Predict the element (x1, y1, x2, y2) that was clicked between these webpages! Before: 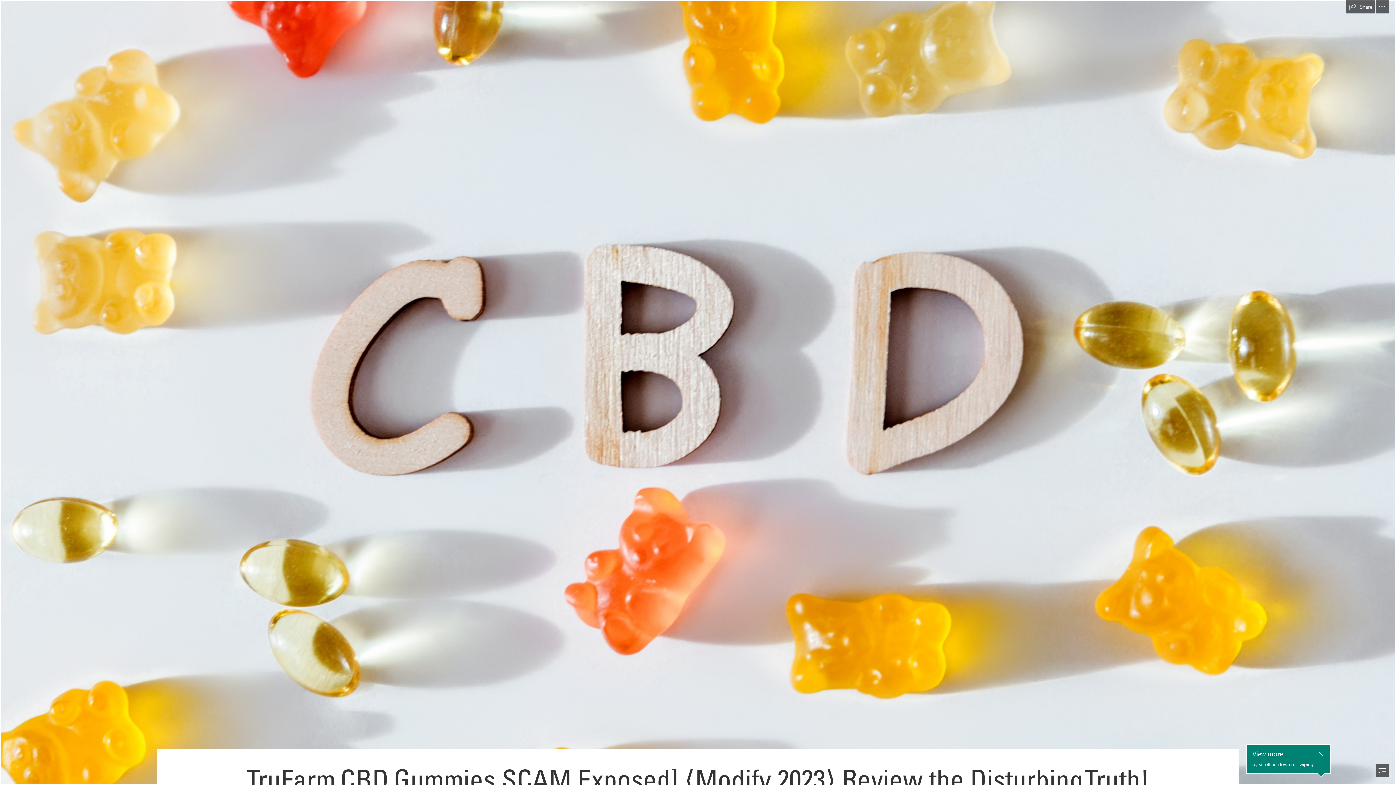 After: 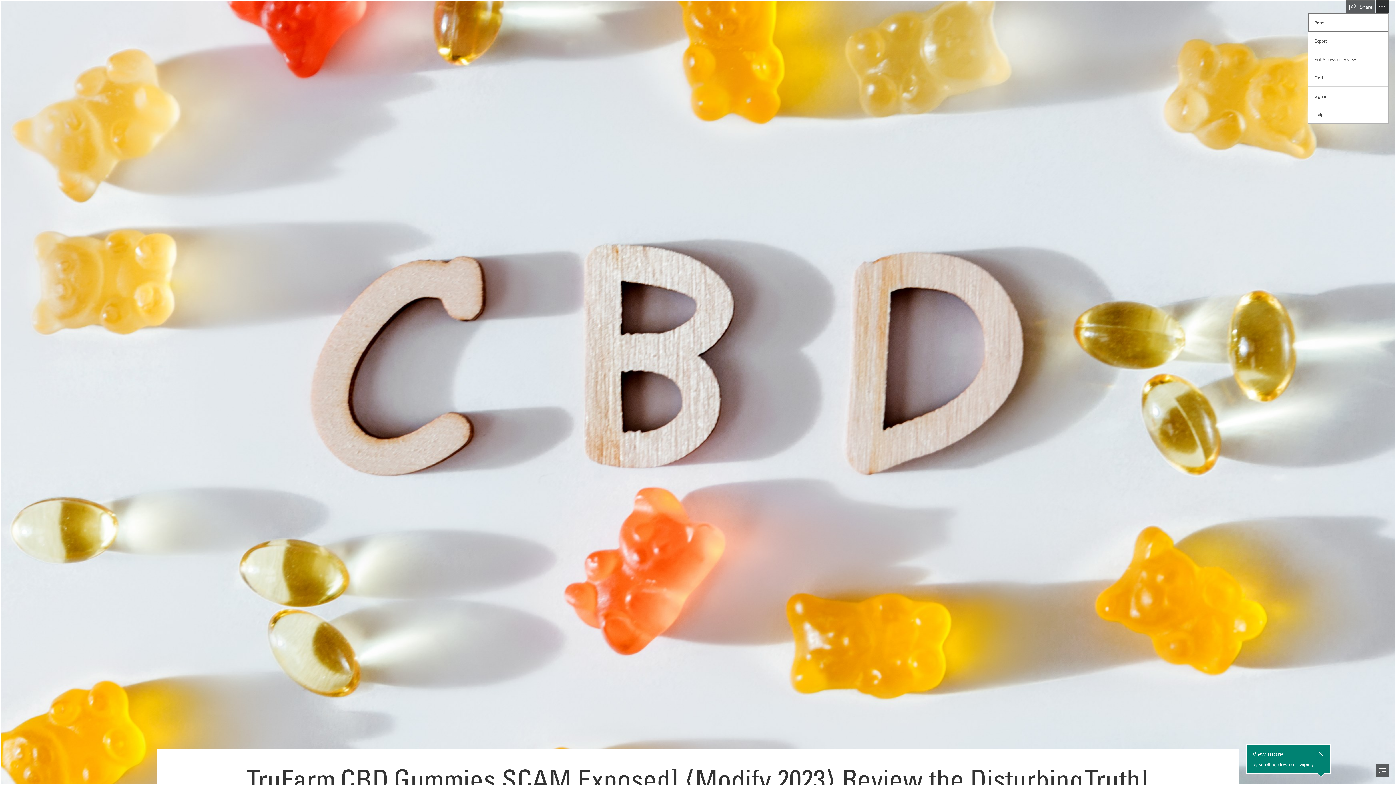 Action: label: More Sway options bbox: (1376, 0, 1389, 13)